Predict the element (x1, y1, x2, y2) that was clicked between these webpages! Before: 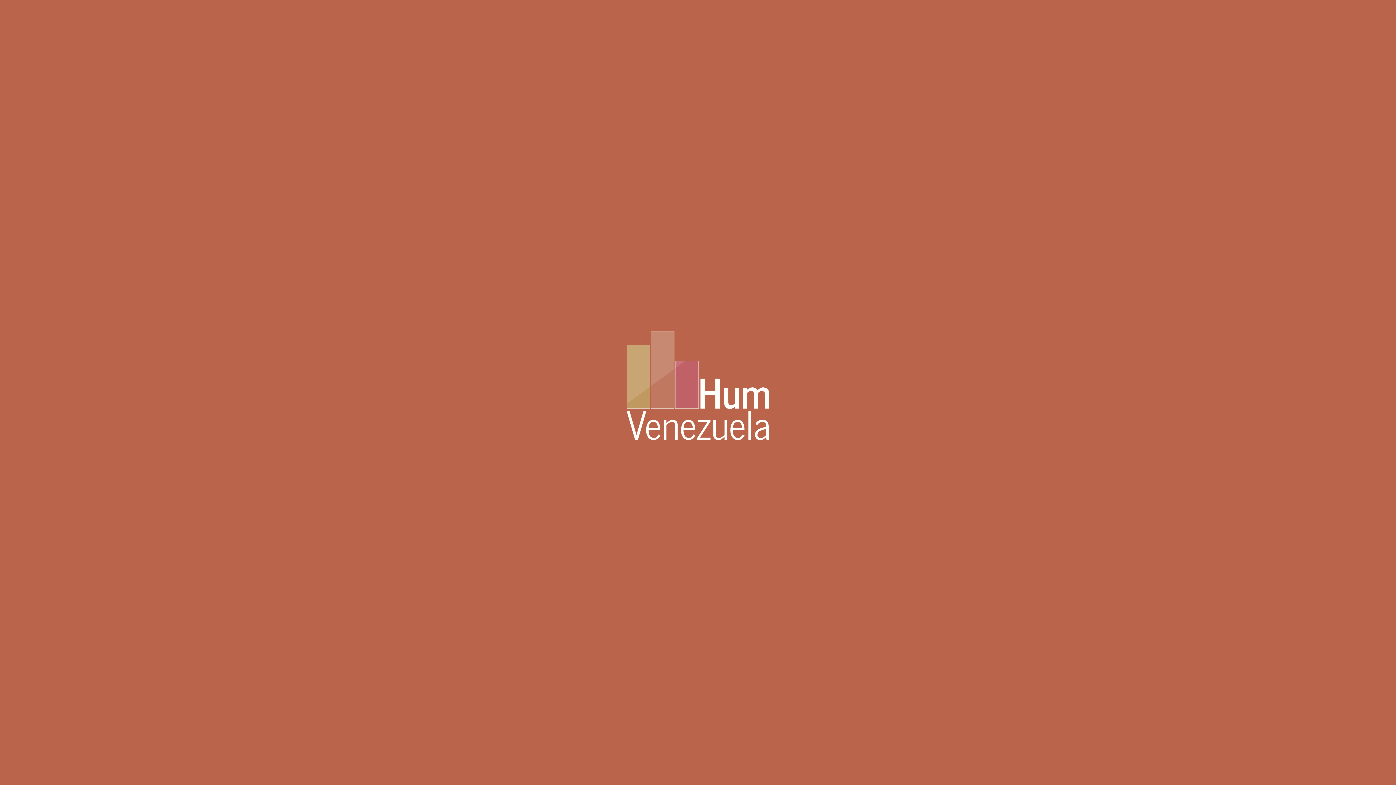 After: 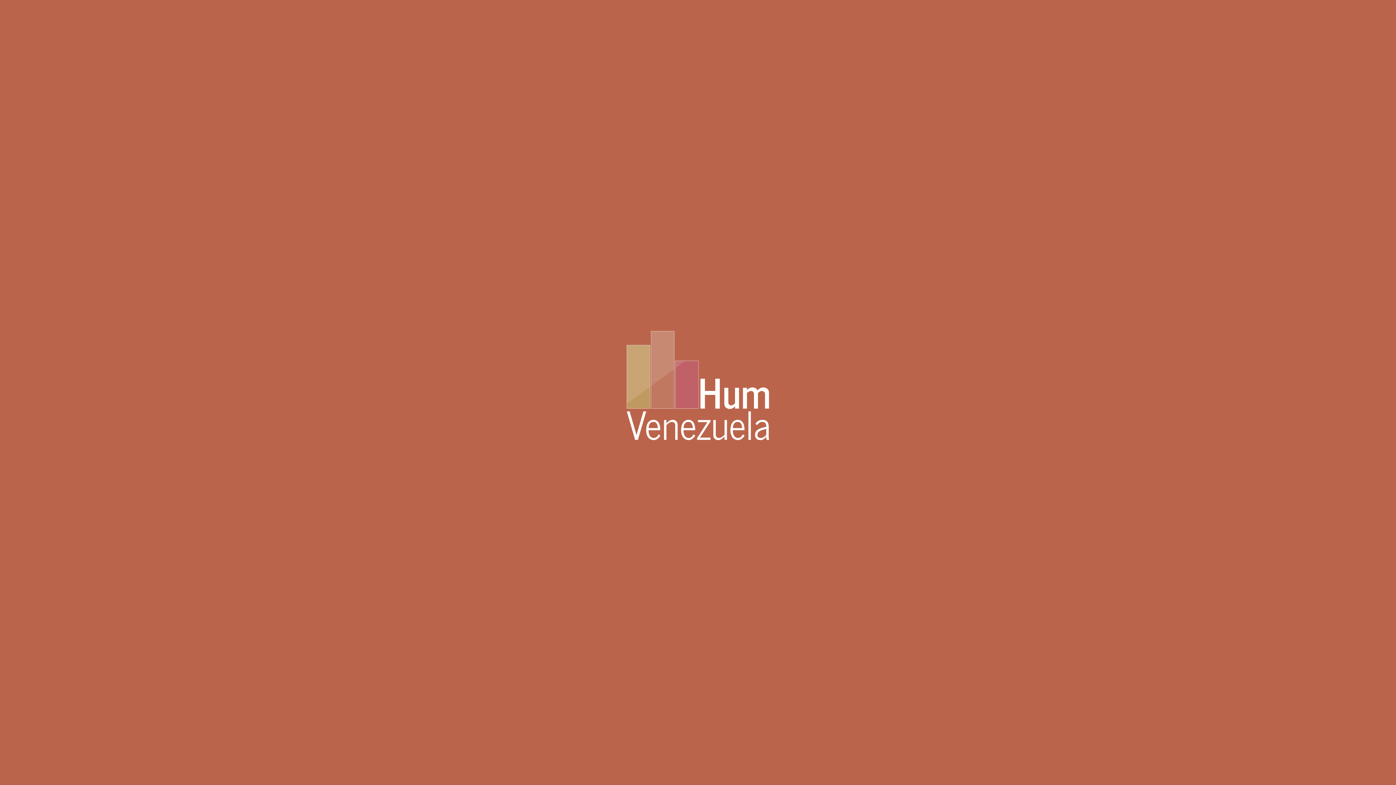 Action: bbox: (627, 434, 769, 441)